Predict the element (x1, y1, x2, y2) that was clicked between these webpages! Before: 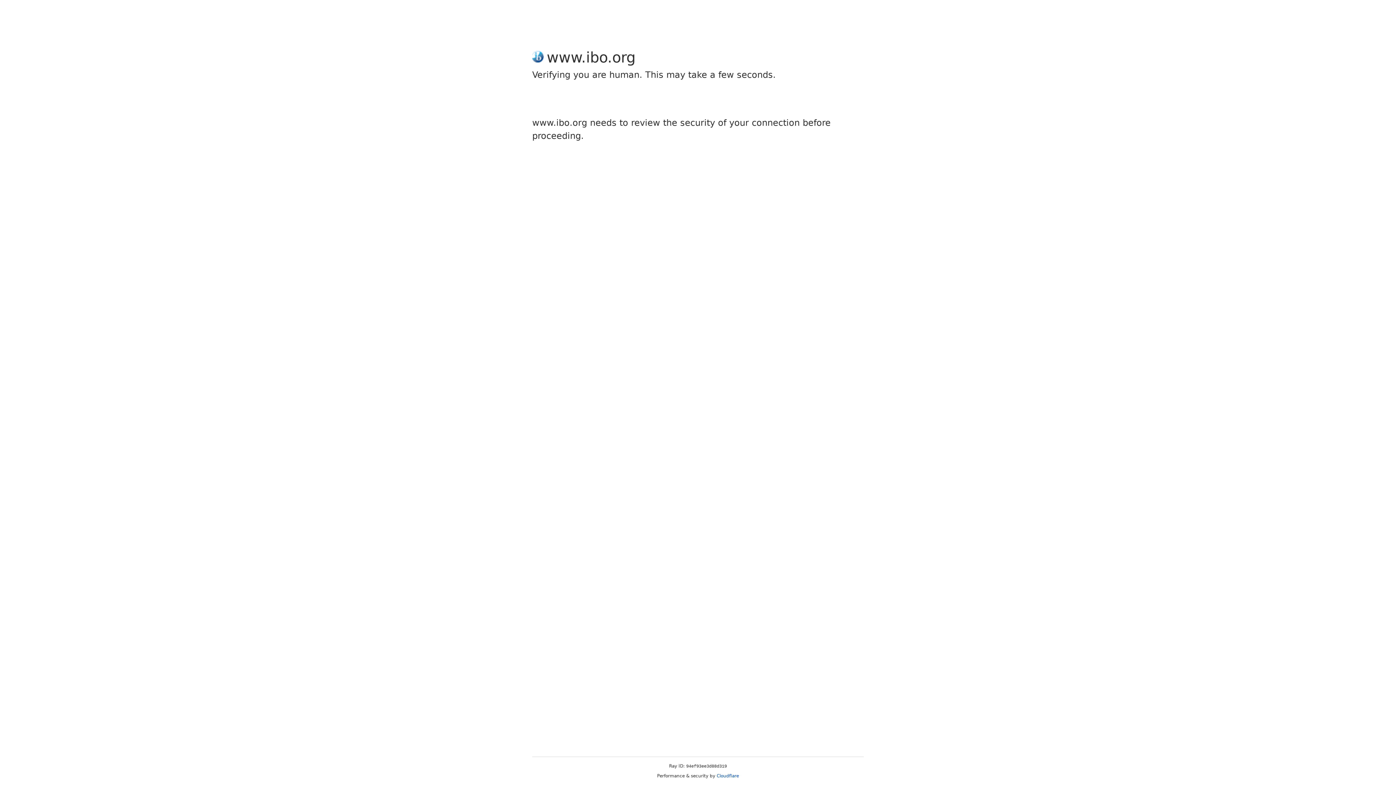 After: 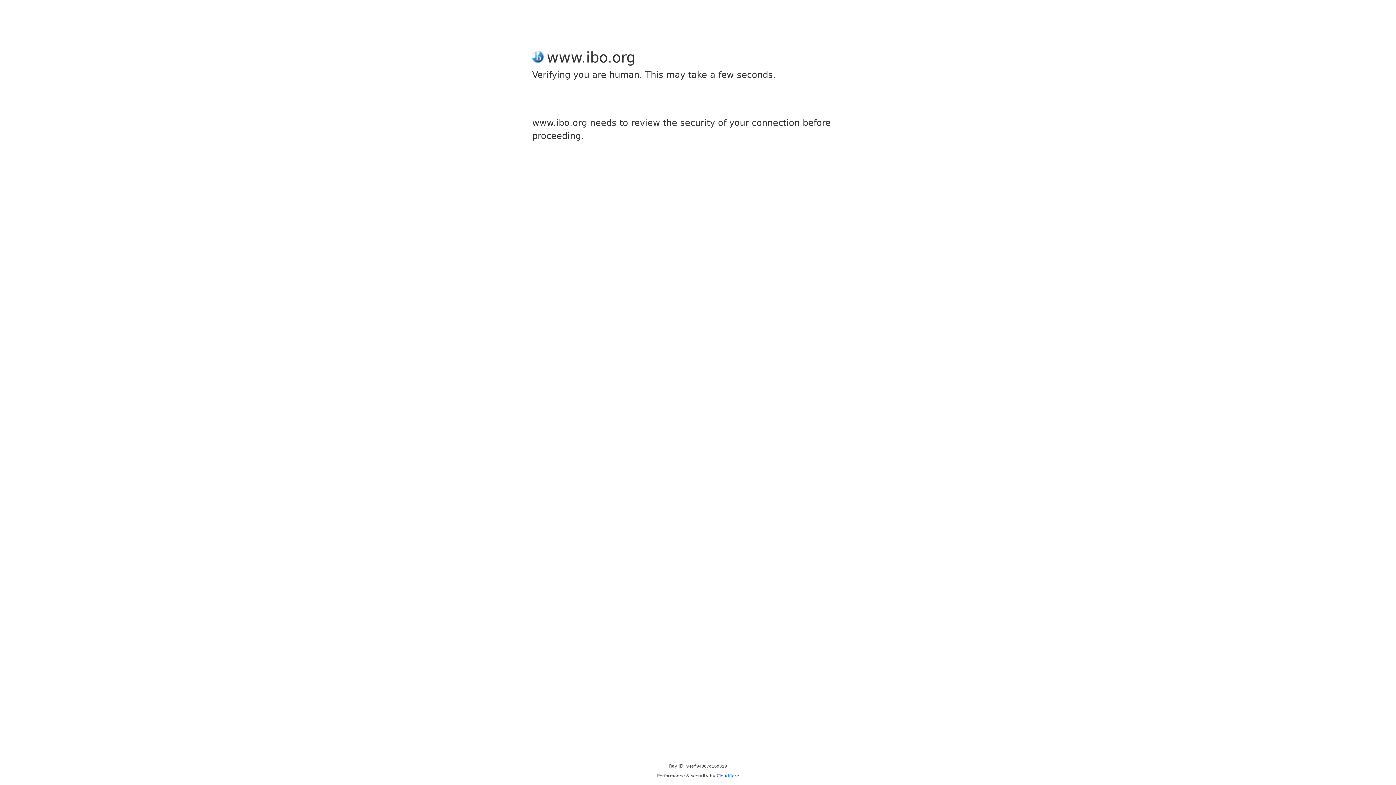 Action: label: Cloudflare bbox: (716, 773, 739, 778)